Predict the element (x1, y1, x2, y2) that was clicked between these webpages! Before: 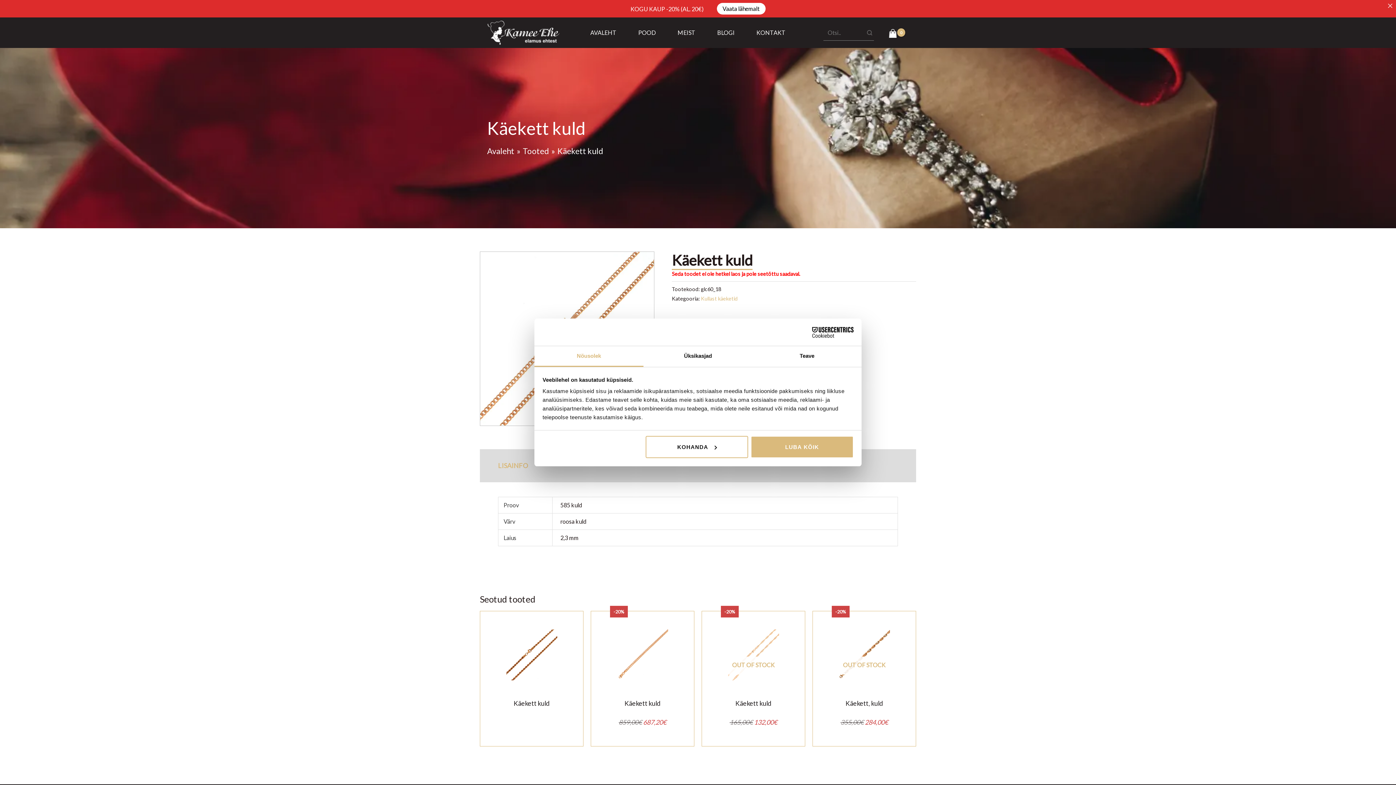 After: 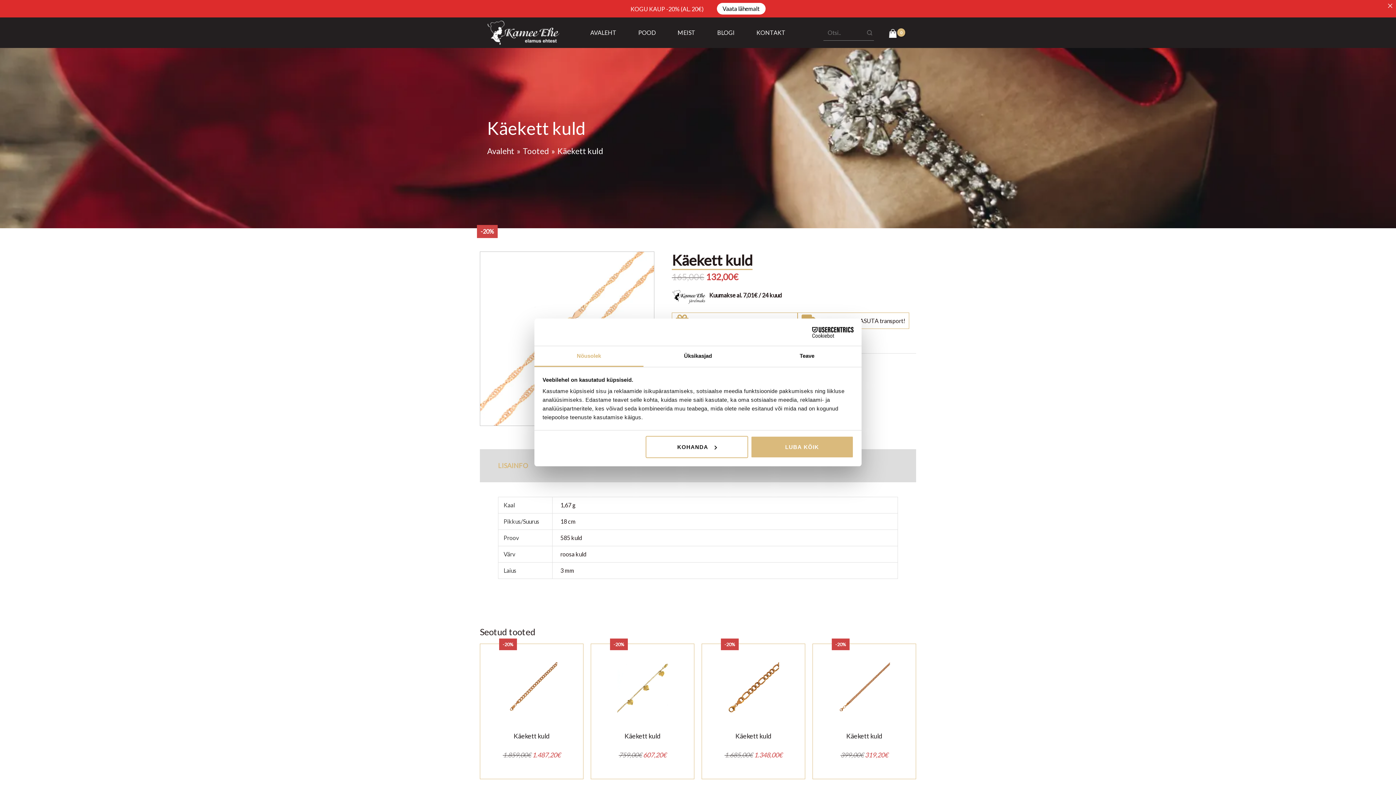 Action: bbox: (716, 685, 790, 718) label: Käekett kuld